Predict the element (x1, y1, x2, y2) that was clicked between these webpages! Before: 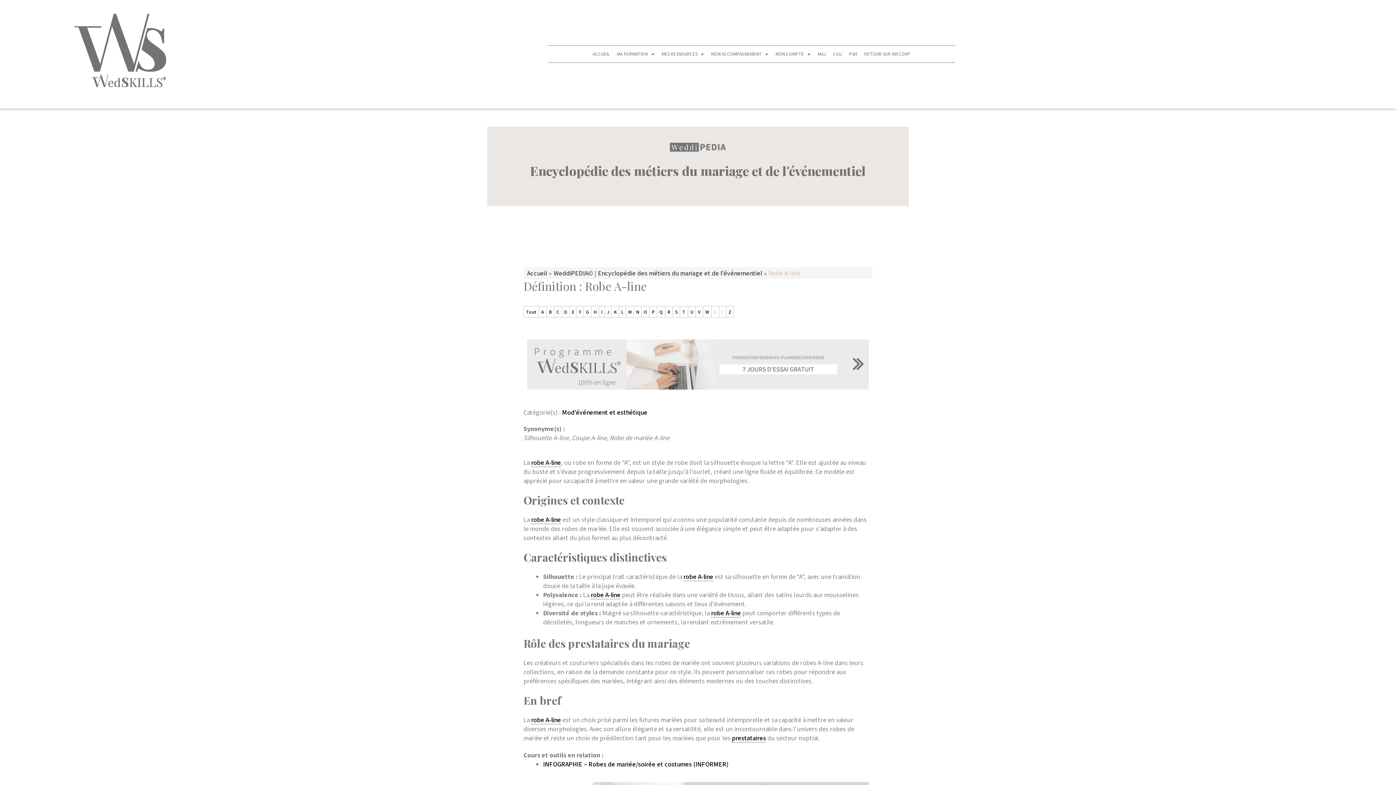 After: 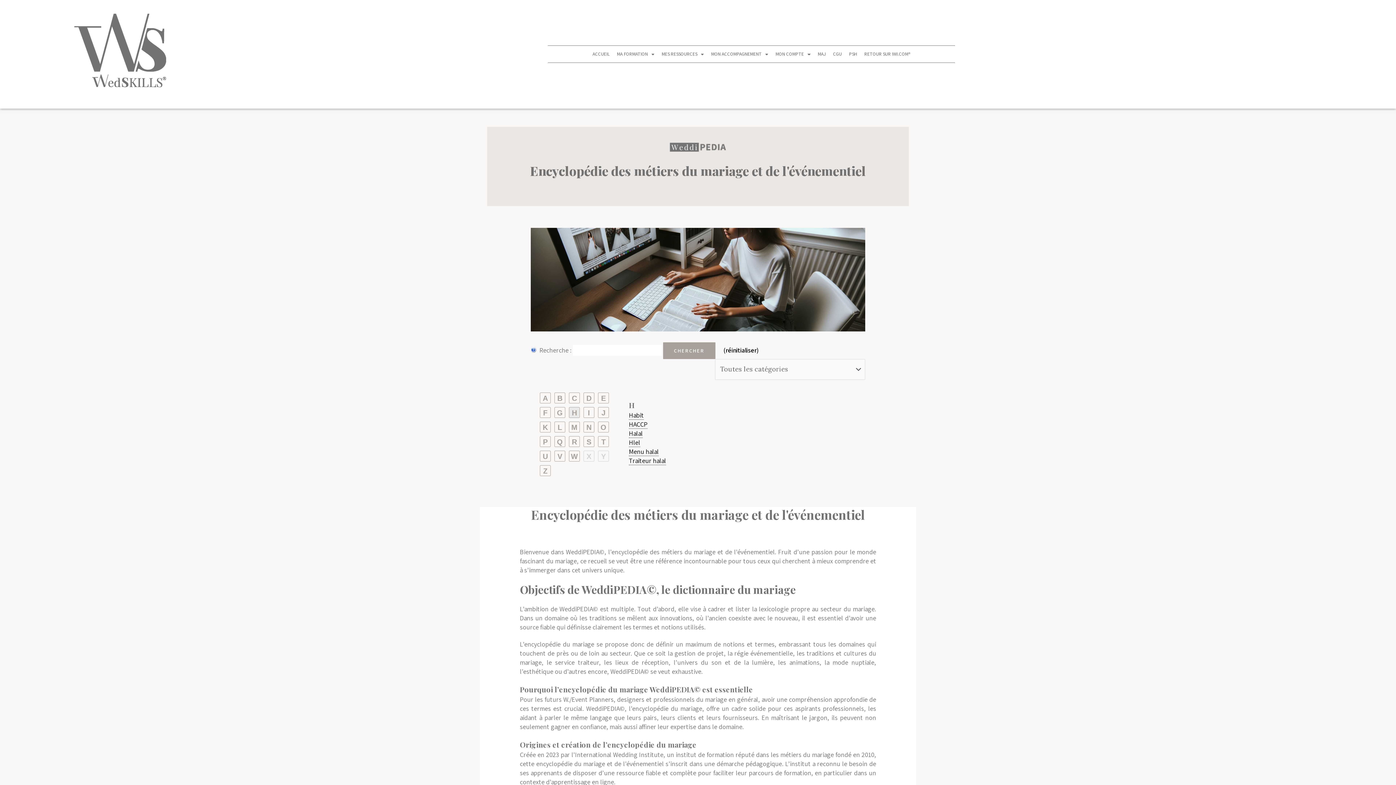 Action: bbox: (591, 306, 599, 317) label: H